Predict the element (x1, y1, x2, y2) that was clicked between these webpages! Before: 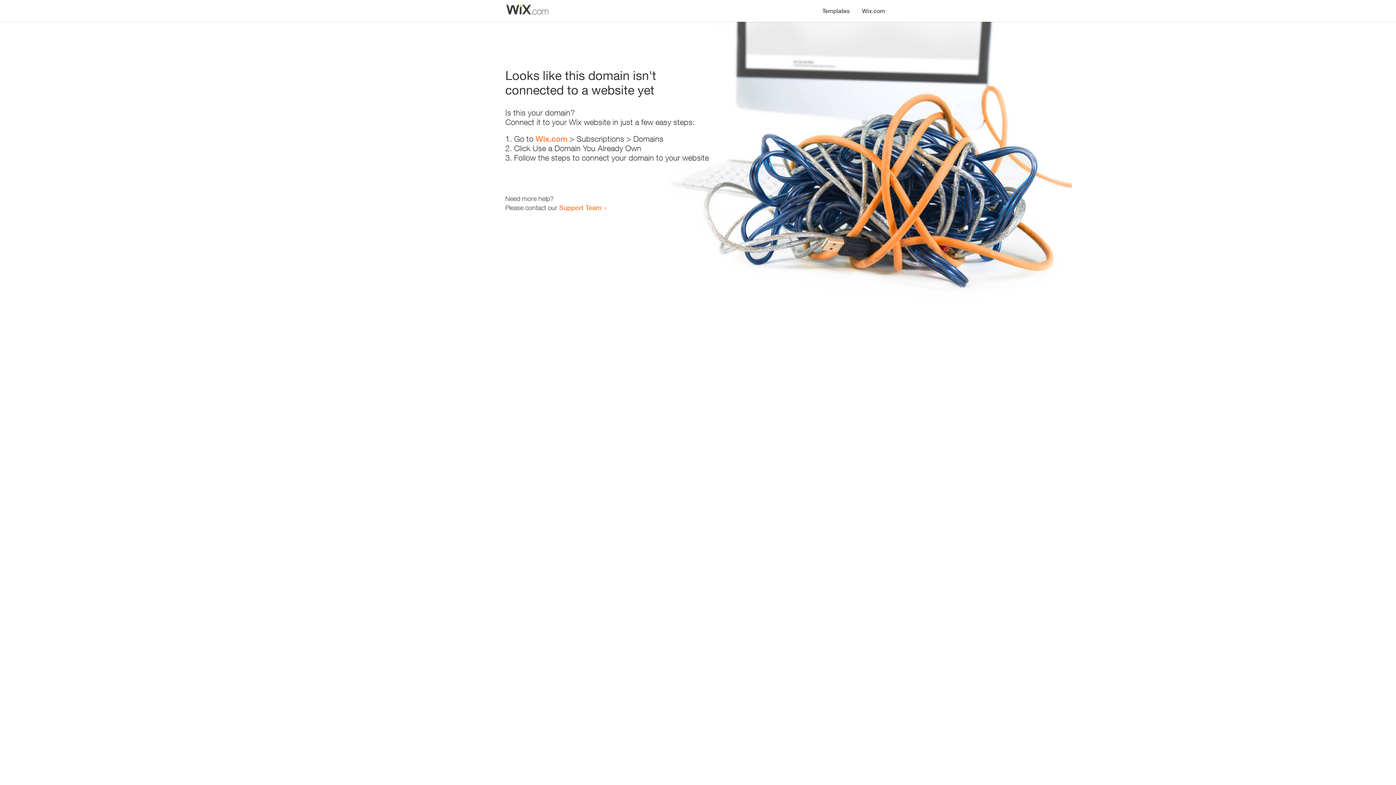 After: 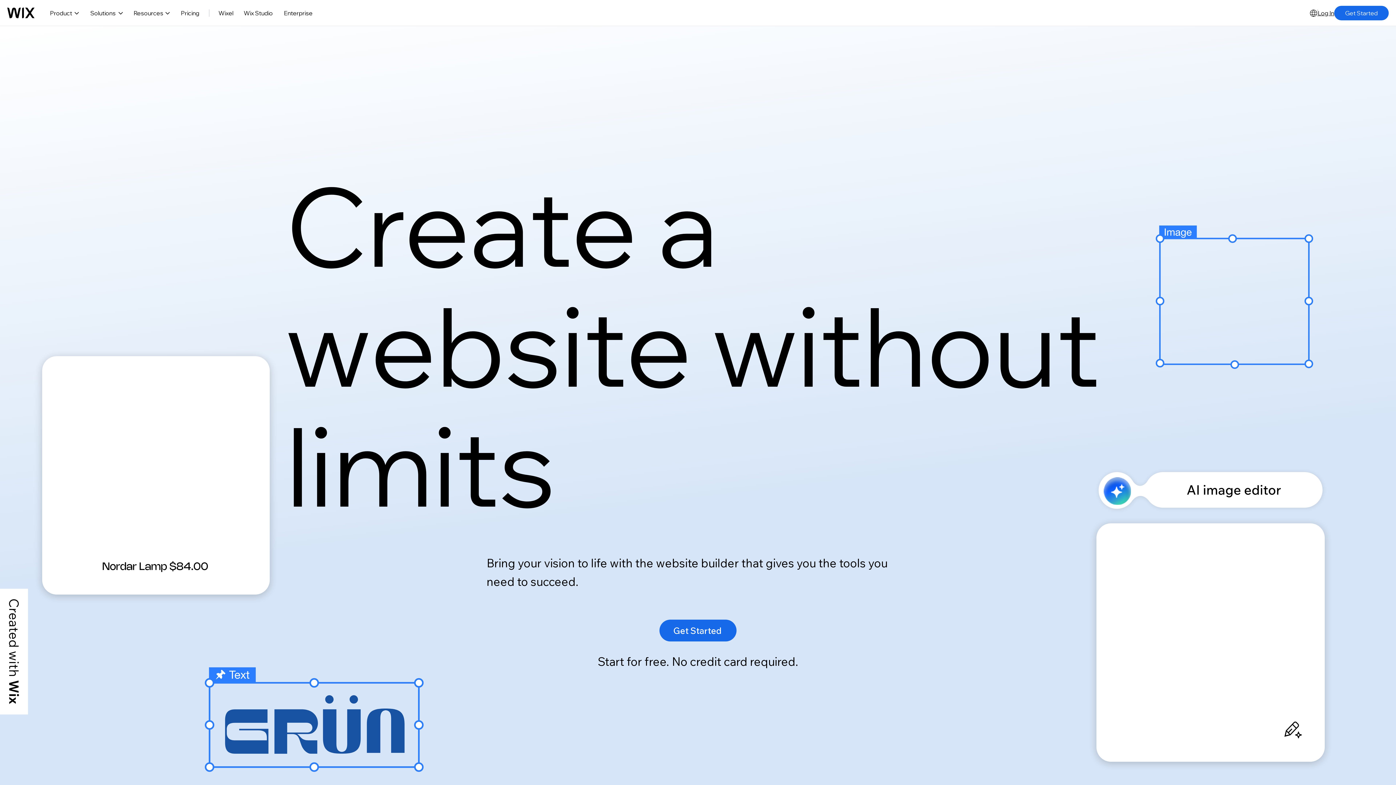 Action: bbox: (535, 134, 567, 143) label: Wix.com